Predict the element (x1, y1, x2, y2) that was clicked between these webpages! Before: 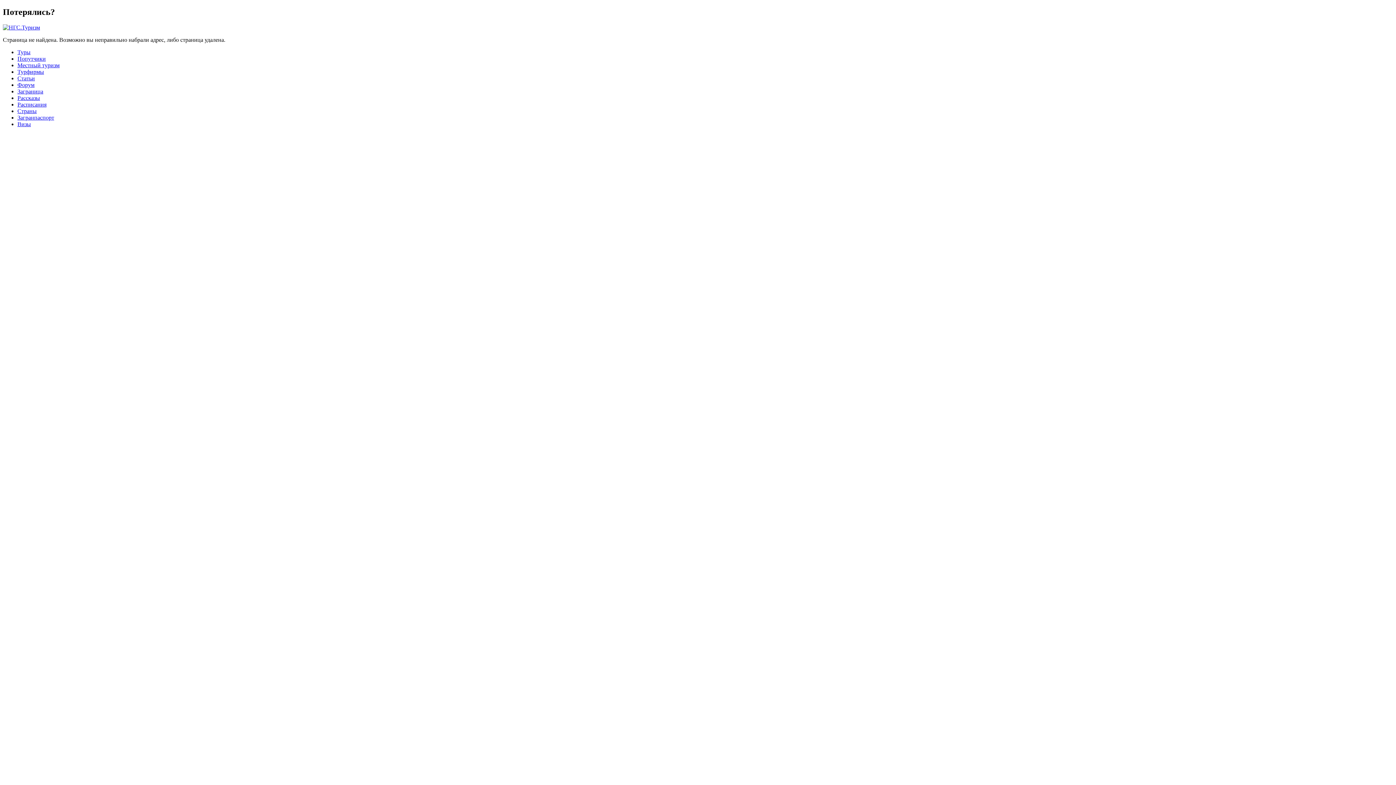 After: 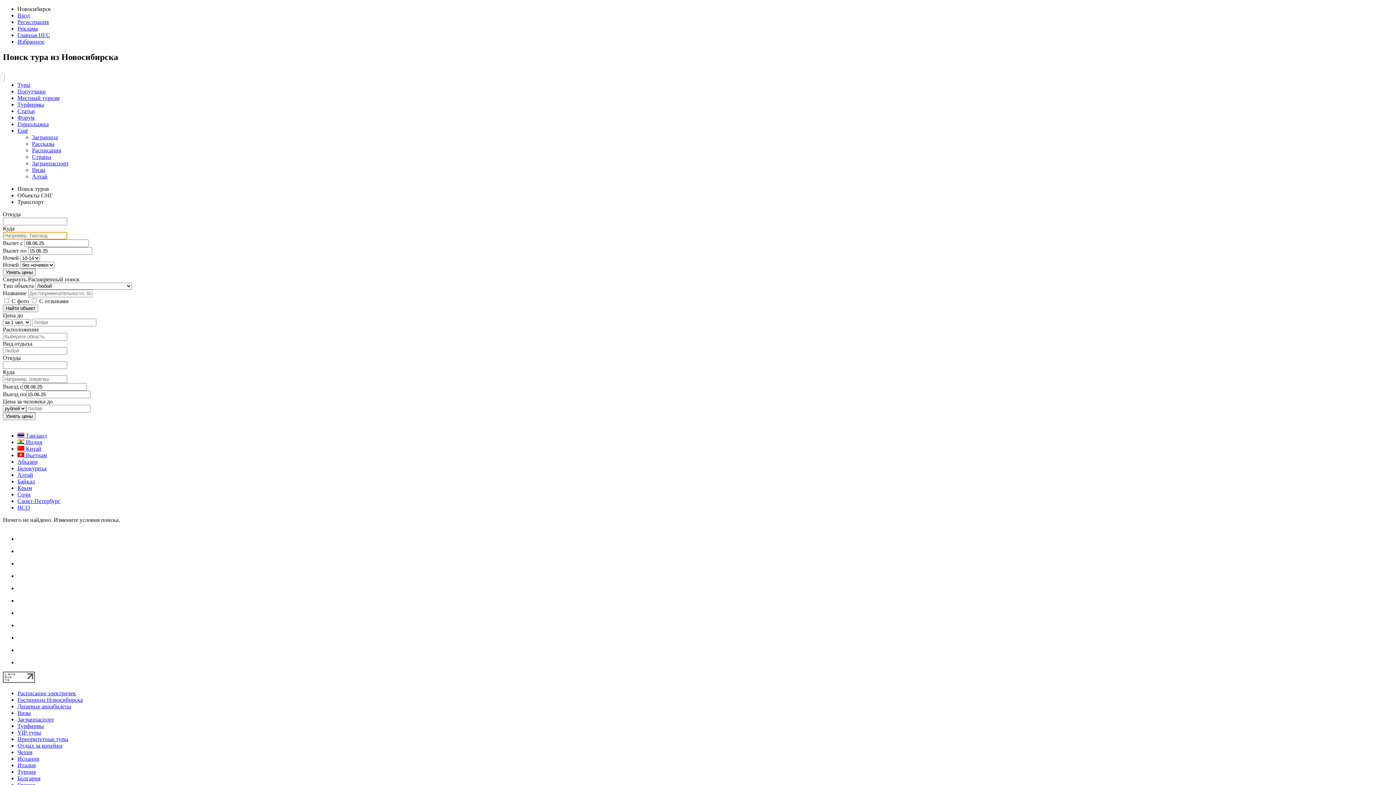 Action: label: Туры bbox: (17, 49, 30, 55)